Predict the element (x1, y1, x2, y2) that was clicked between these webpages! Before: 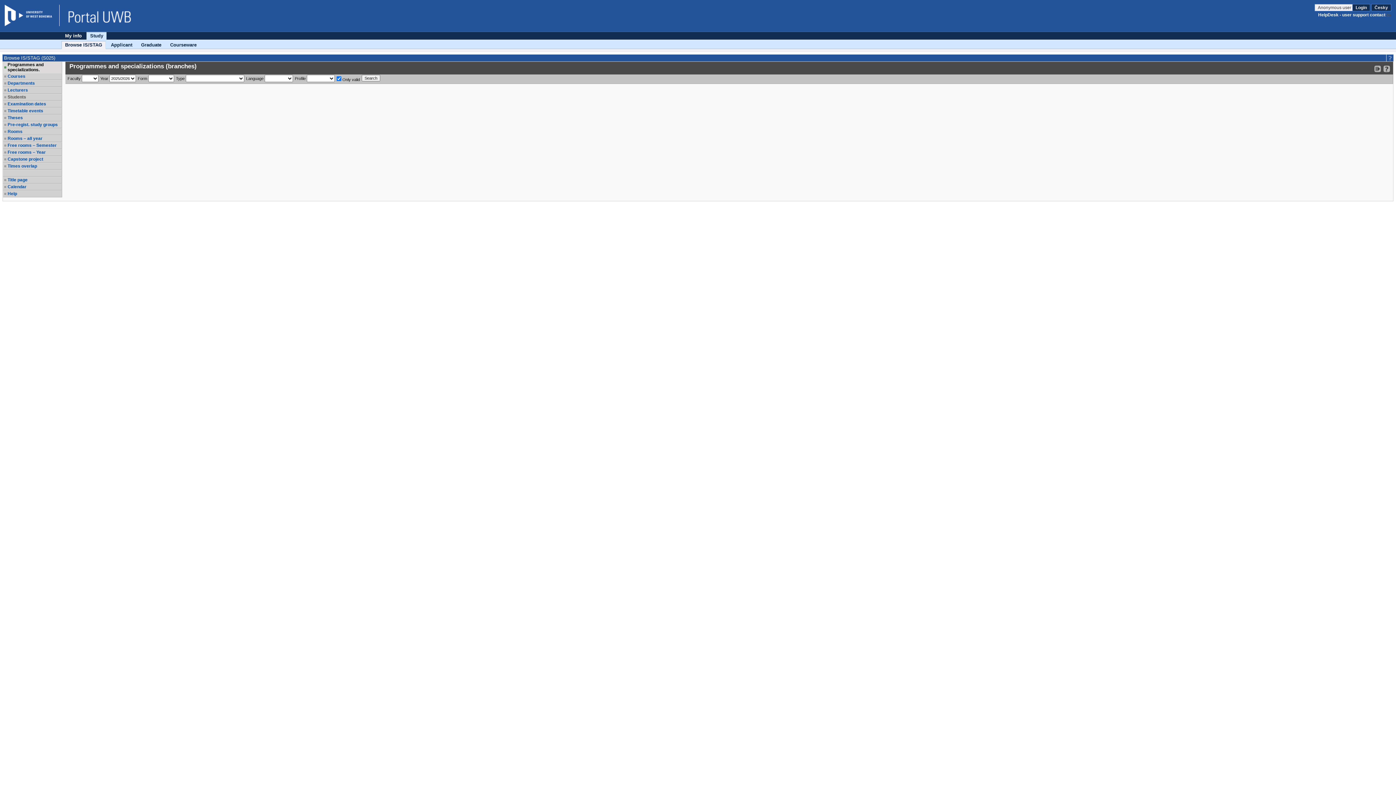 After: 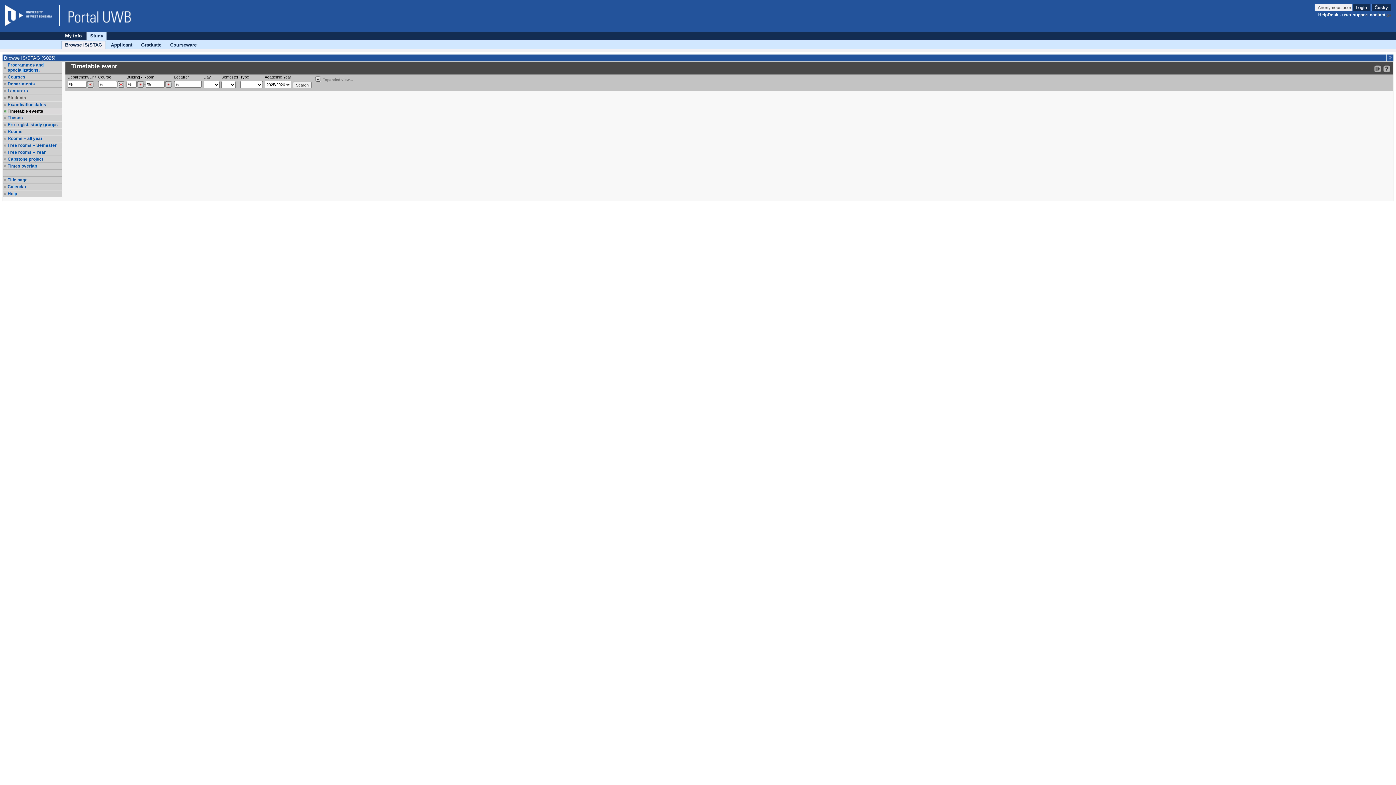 Action: label: Timetable events bbox: (7, 108, 61, 113)